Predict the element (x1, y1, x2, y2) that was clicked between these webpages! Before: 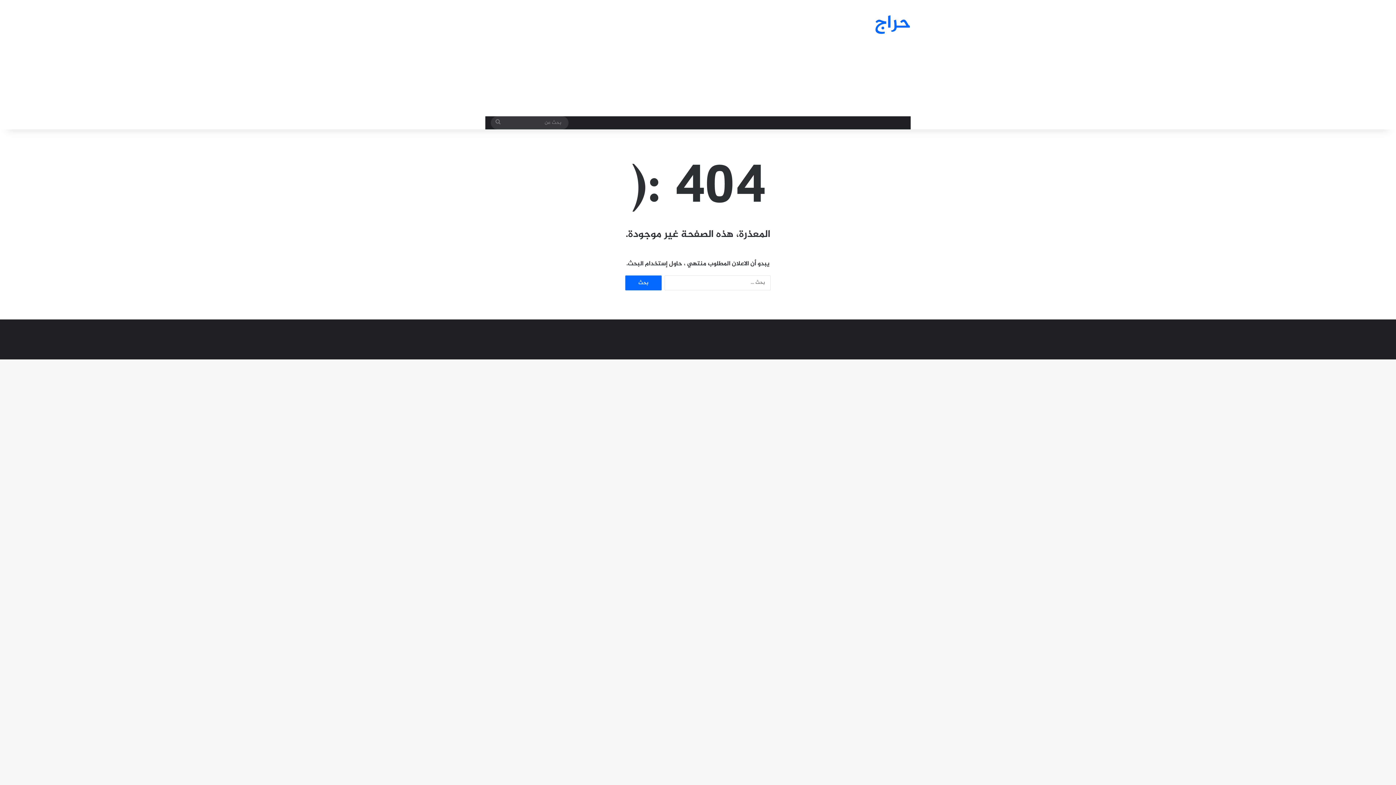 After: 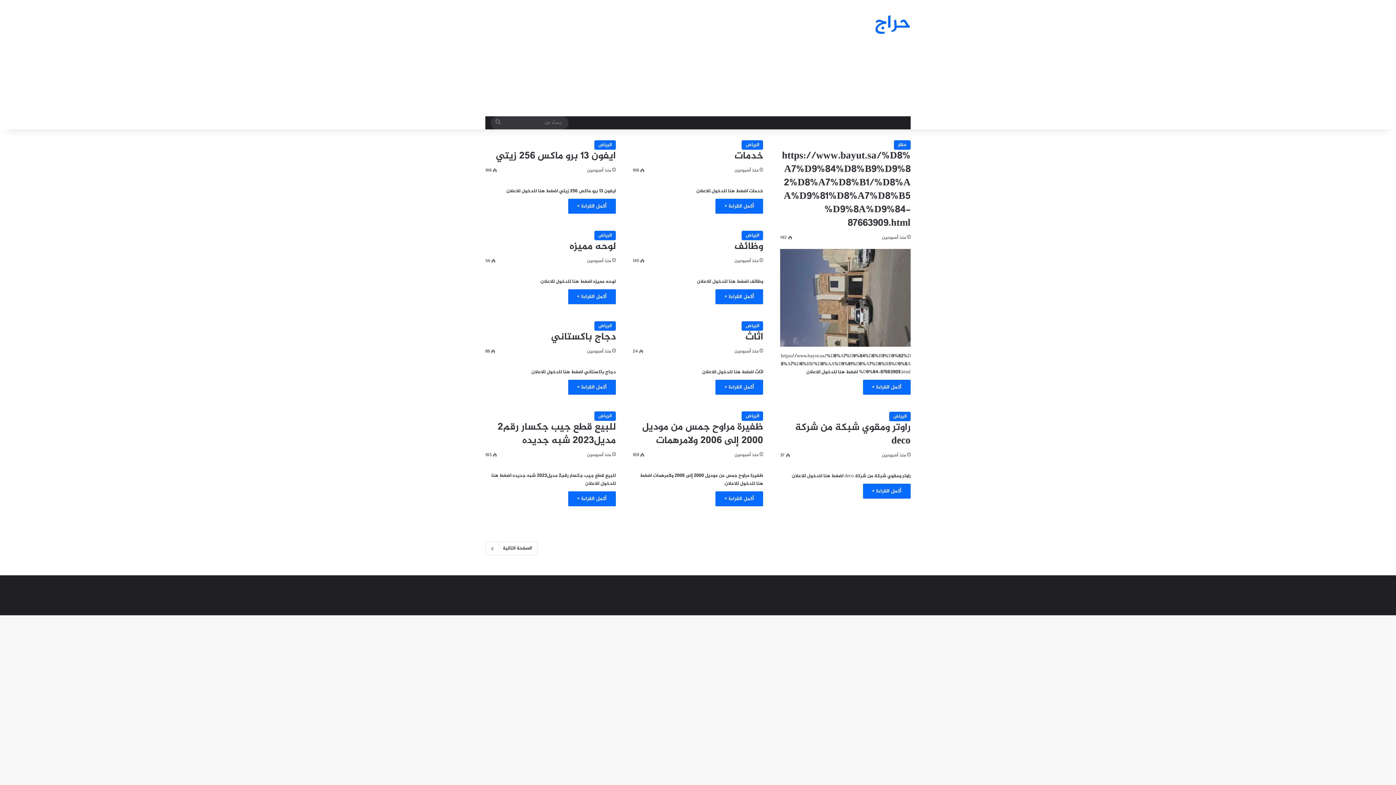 Action: bbox: (874, 14, 910, 32) label: حراج